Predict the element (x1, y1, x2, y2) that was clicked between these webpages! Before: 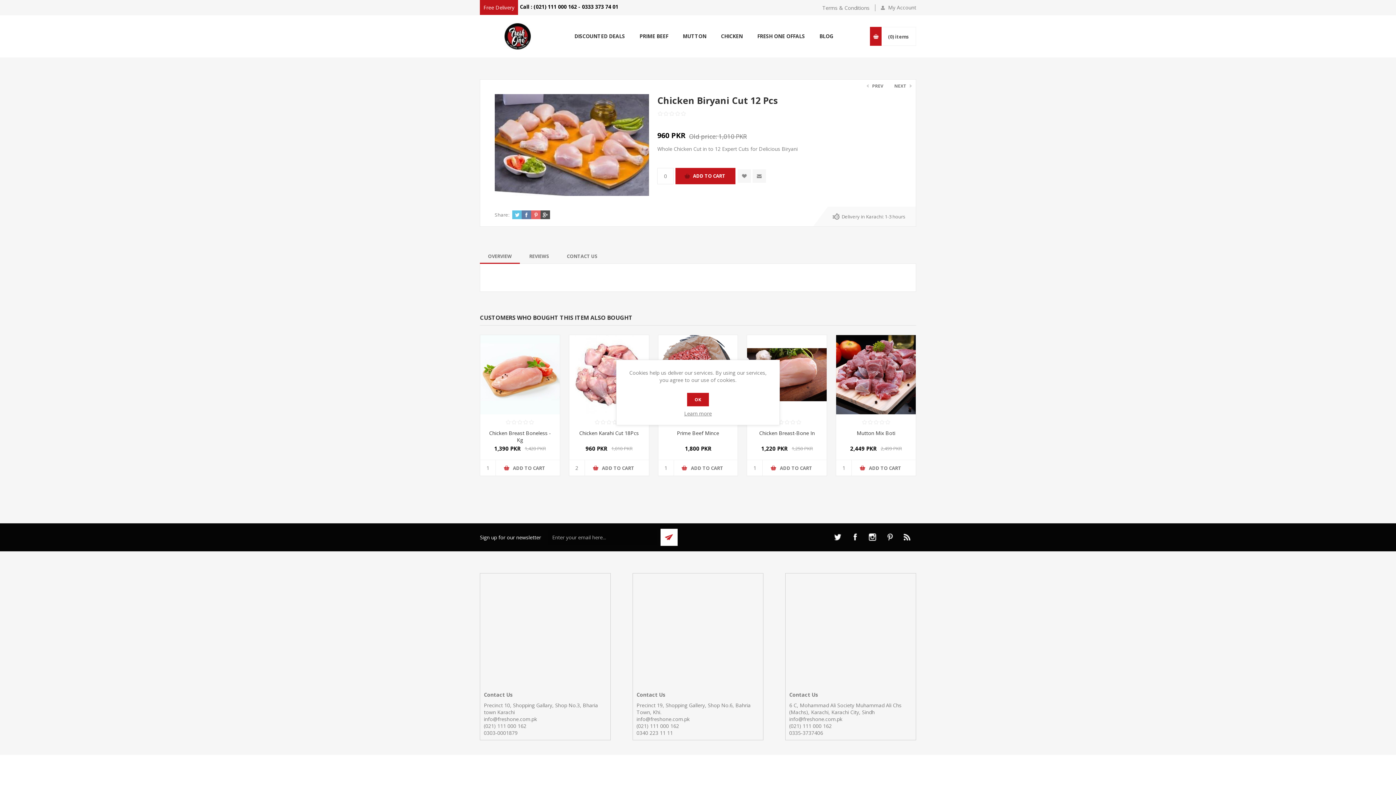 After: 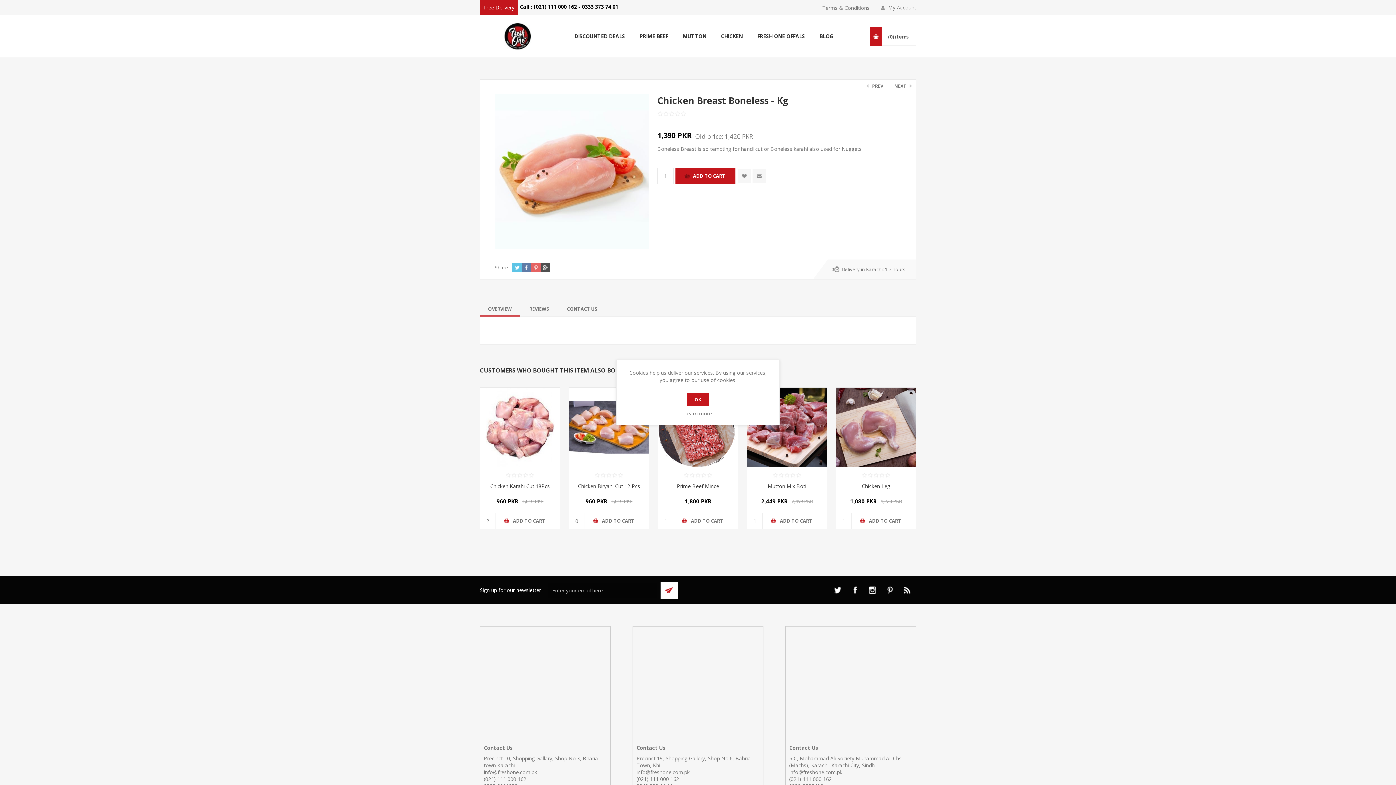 Action: bbox: (485, 429, 554, 443) label: Chicken Breast Boneless - Kg